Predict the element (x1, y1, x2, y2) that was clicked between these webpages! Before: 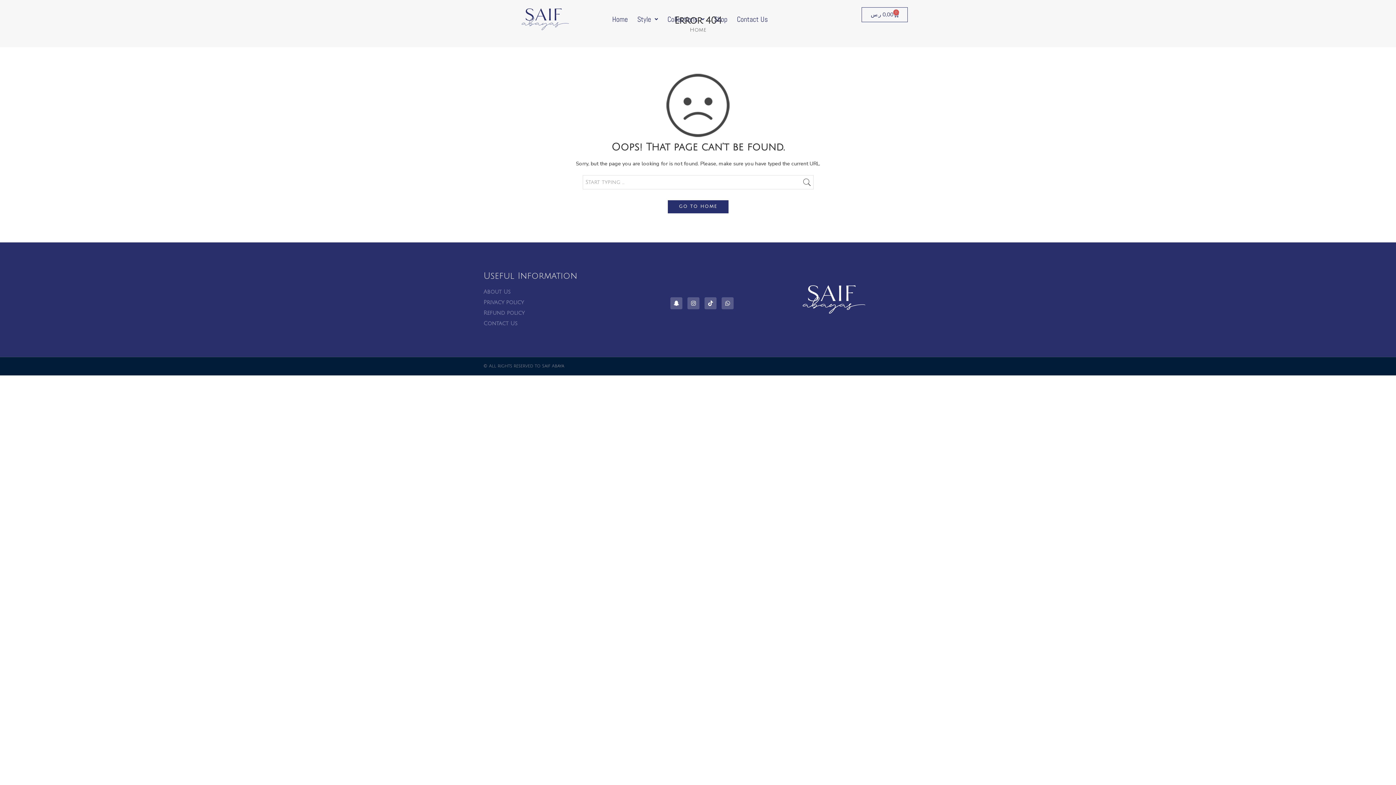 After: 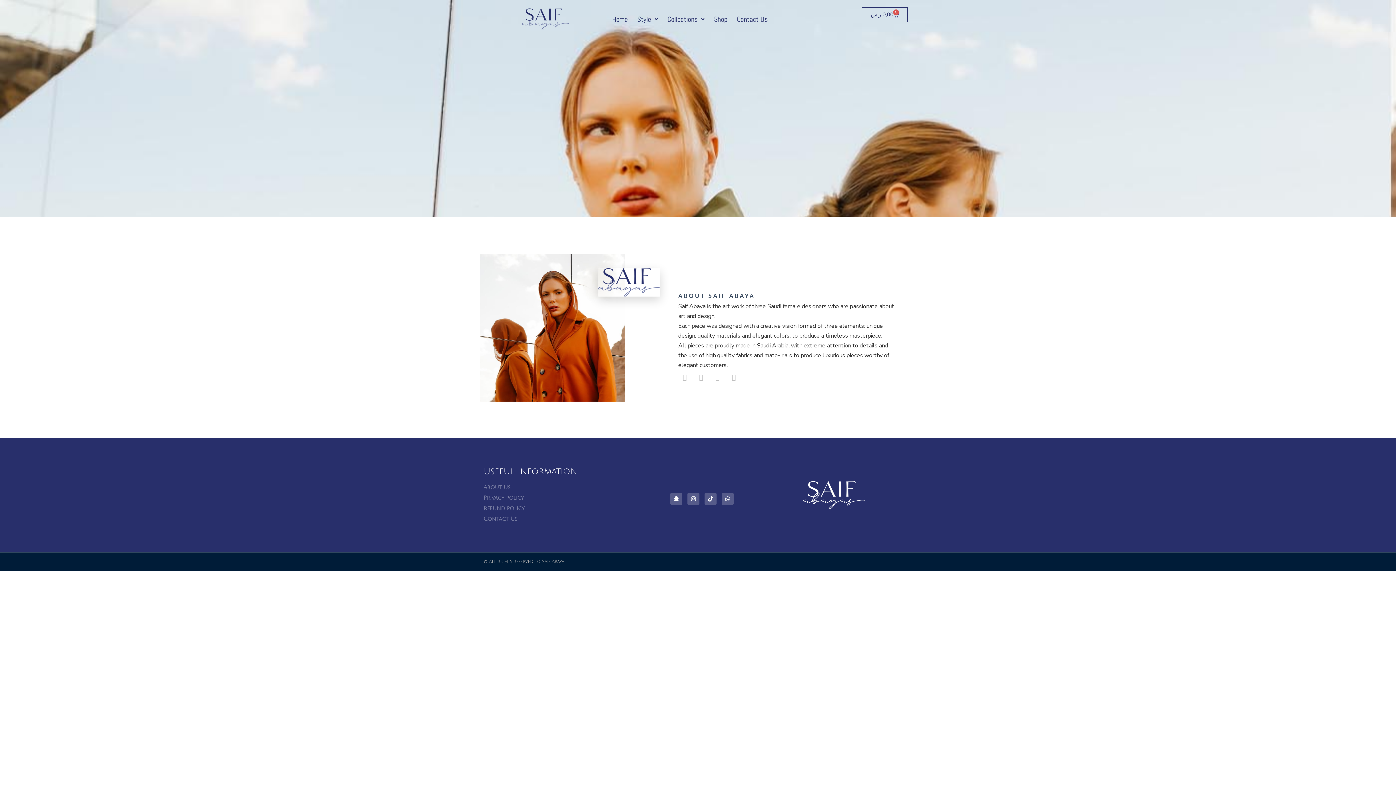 Action: bbox: (483, 287, 617, 296) label: About Us